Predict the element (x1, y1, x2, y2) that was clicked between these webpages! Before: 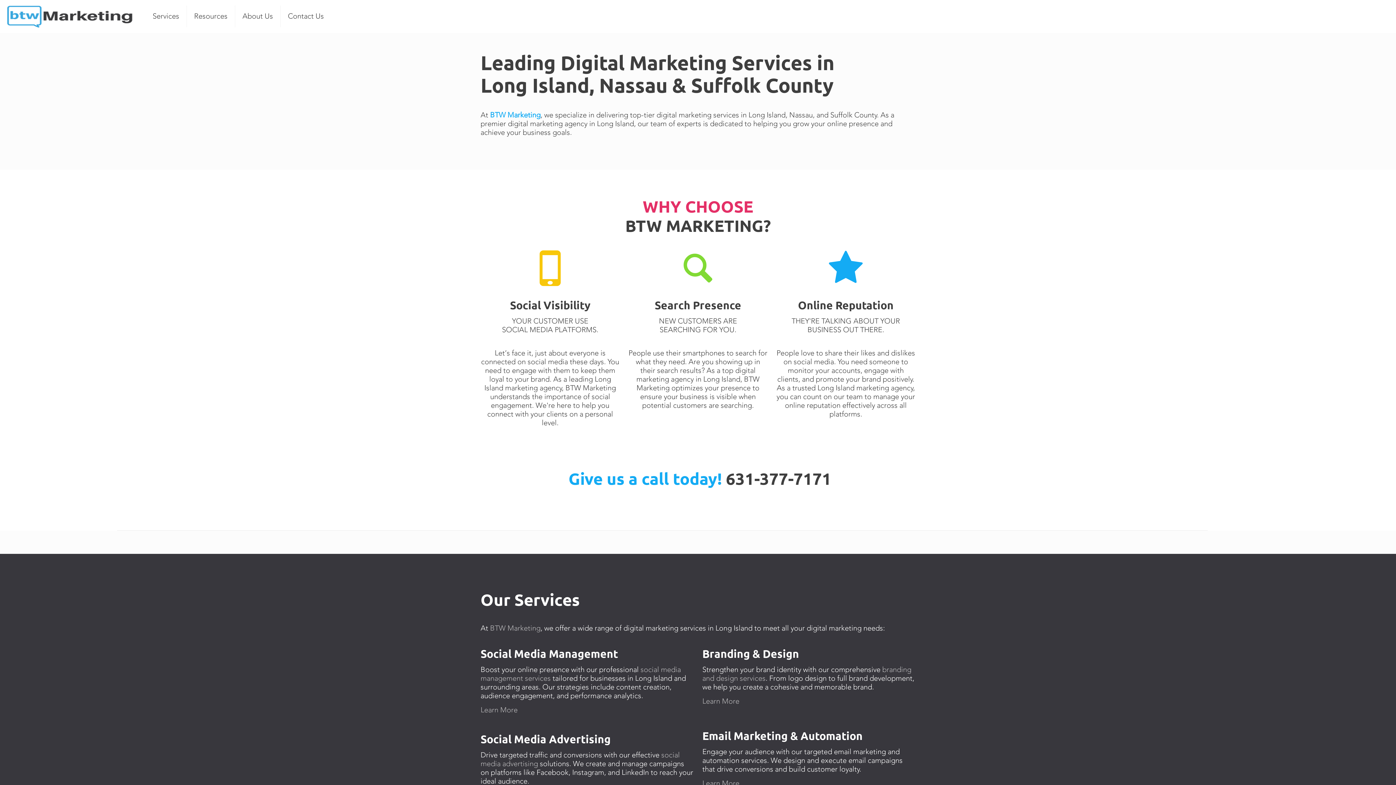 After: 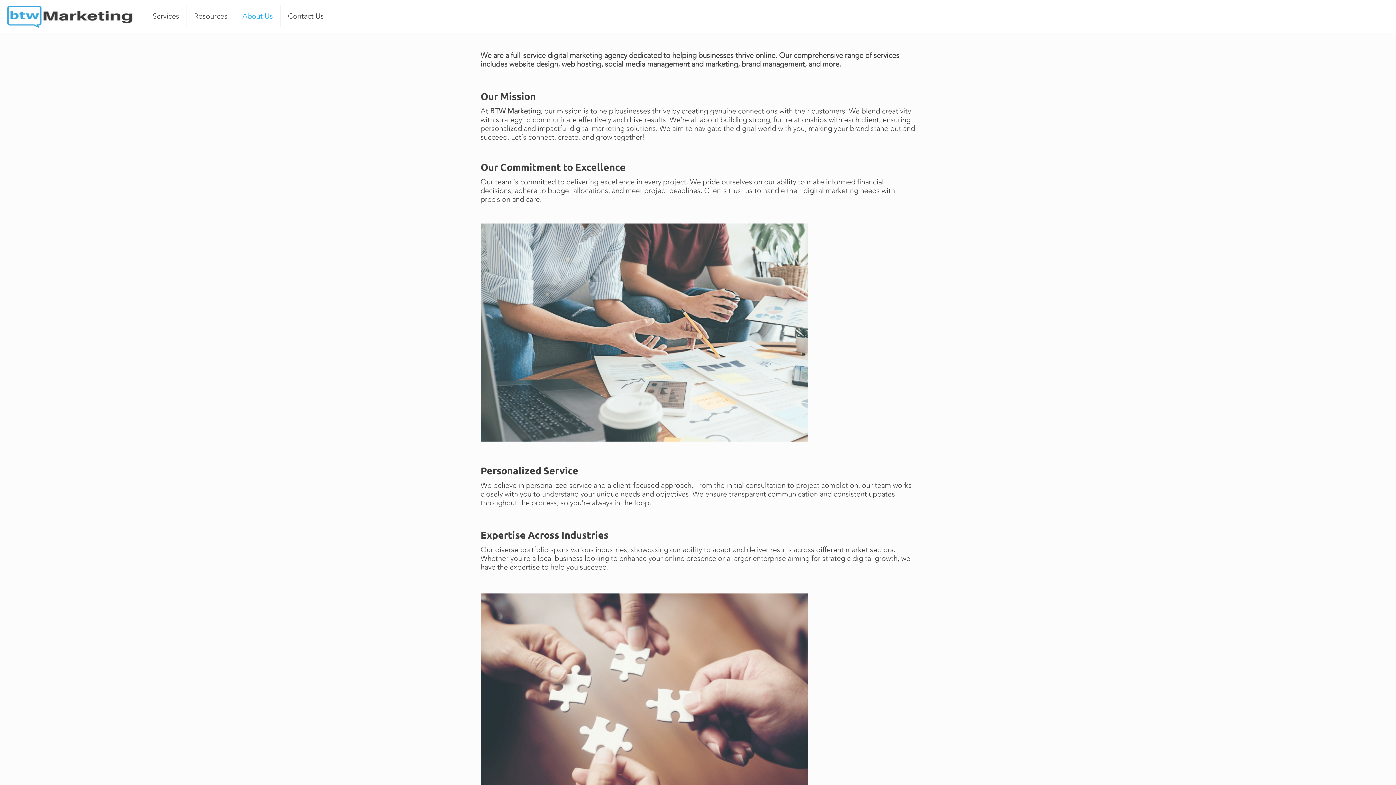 Action: bbox: (235, 0, 280, 32) label: About Us